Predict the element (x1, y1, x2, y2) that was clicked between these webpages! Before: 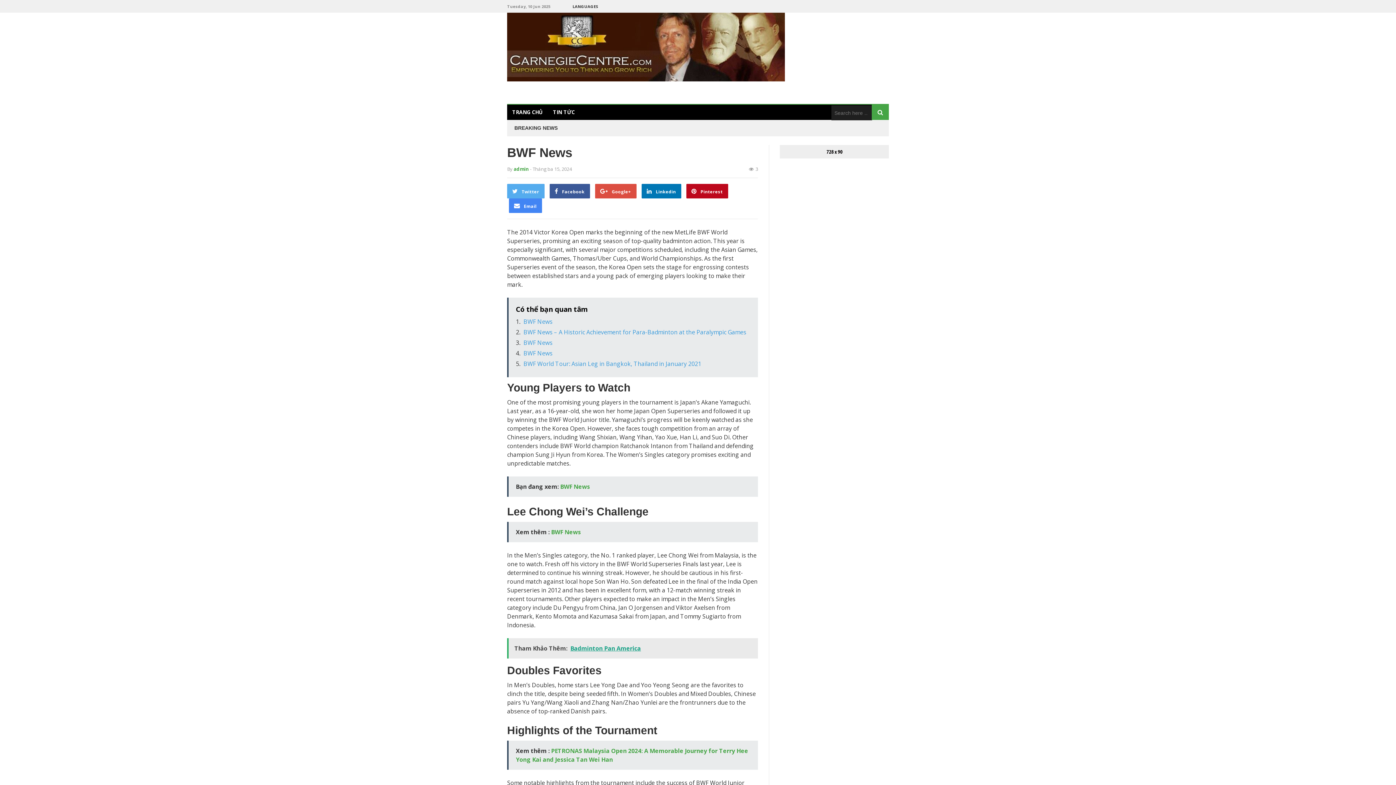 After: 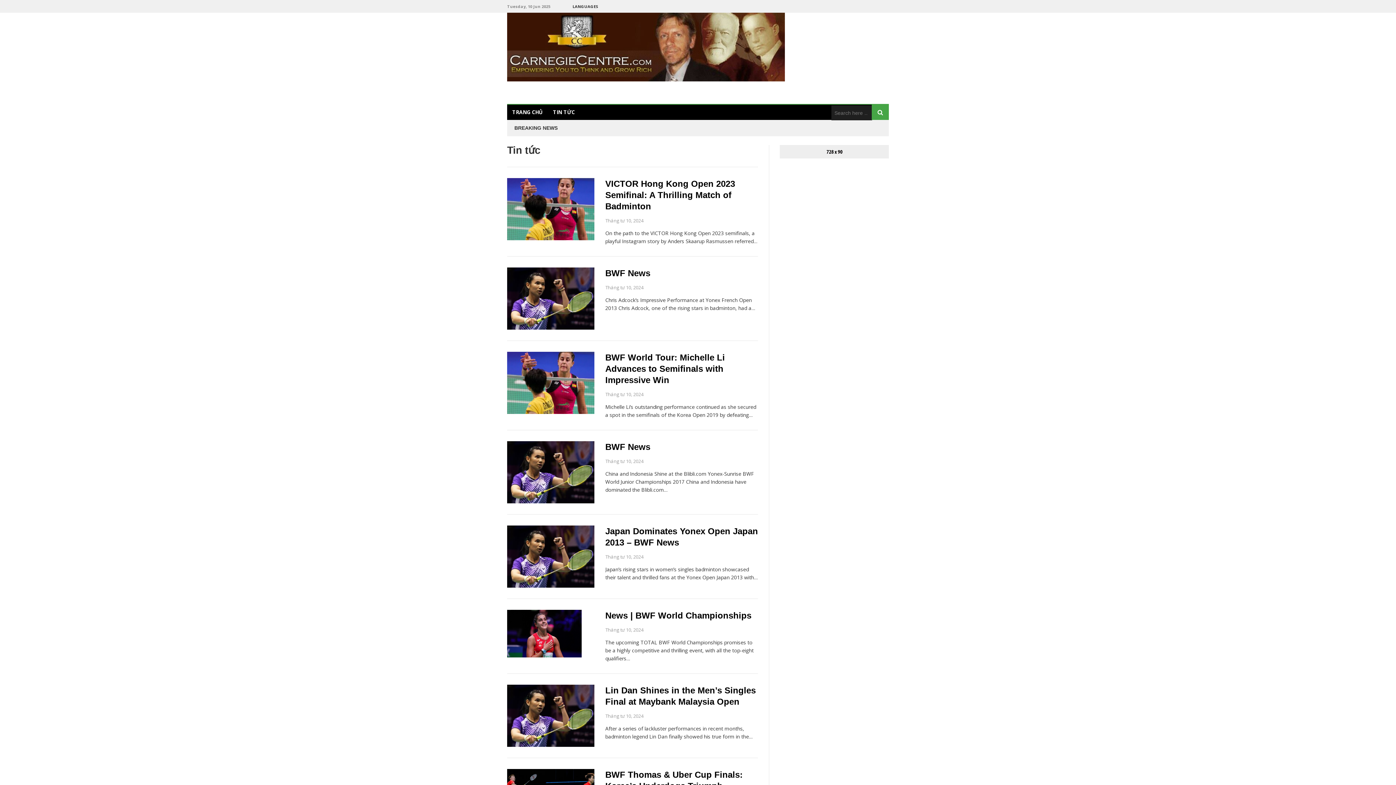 Action: bbox: (548, 104, 580, 120) label: TIN TỨC